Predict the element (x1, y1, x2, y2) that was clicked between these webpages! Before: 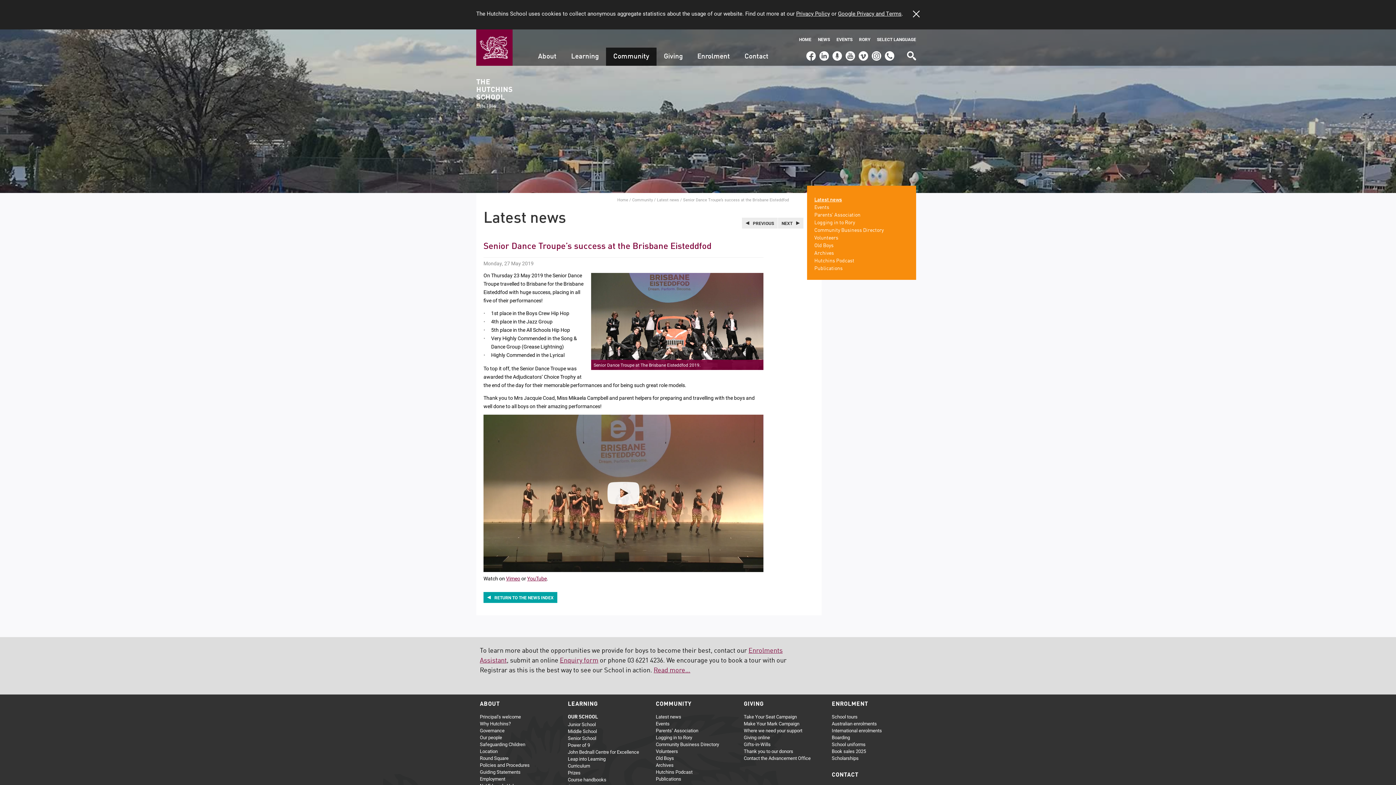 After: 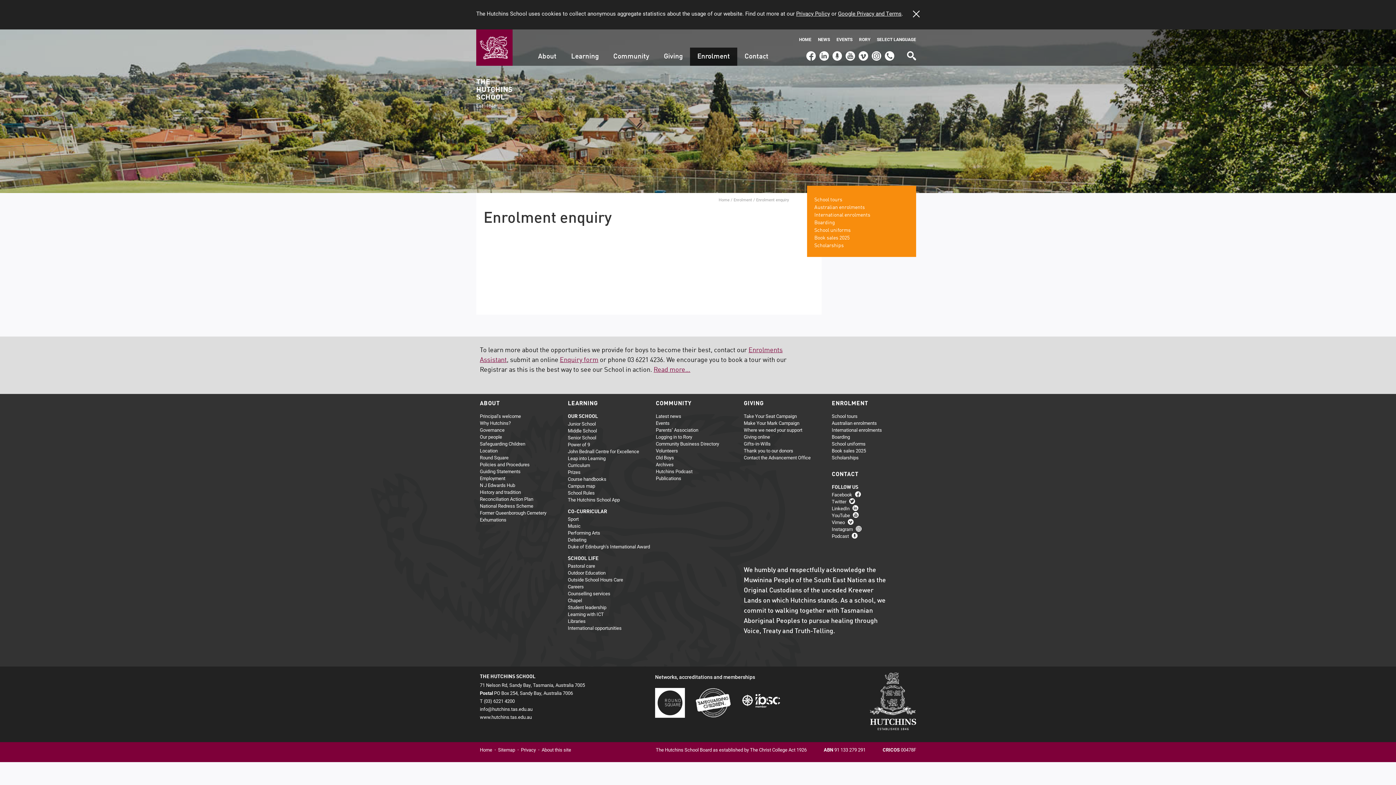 Action: bbox: (560, 657, 598, 664) label: Enquiry form